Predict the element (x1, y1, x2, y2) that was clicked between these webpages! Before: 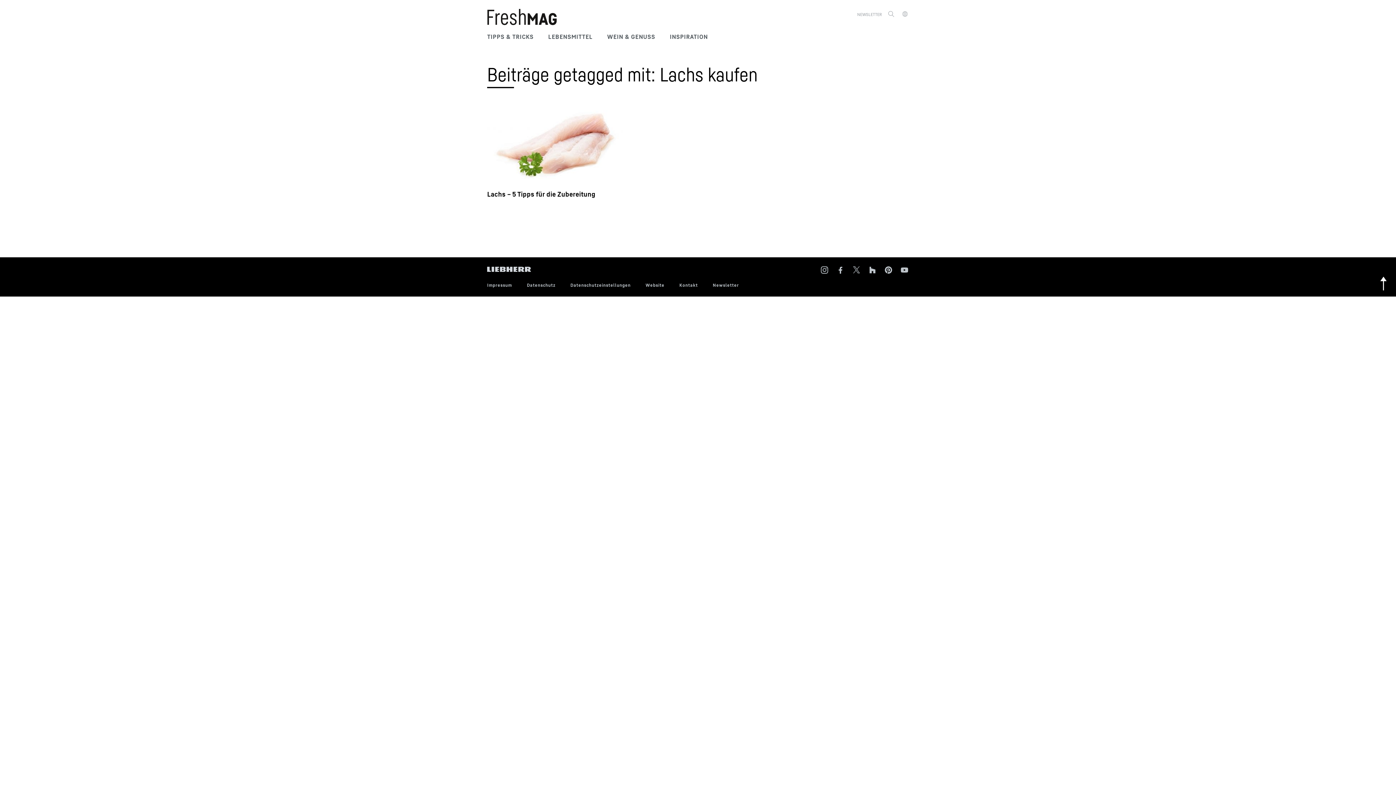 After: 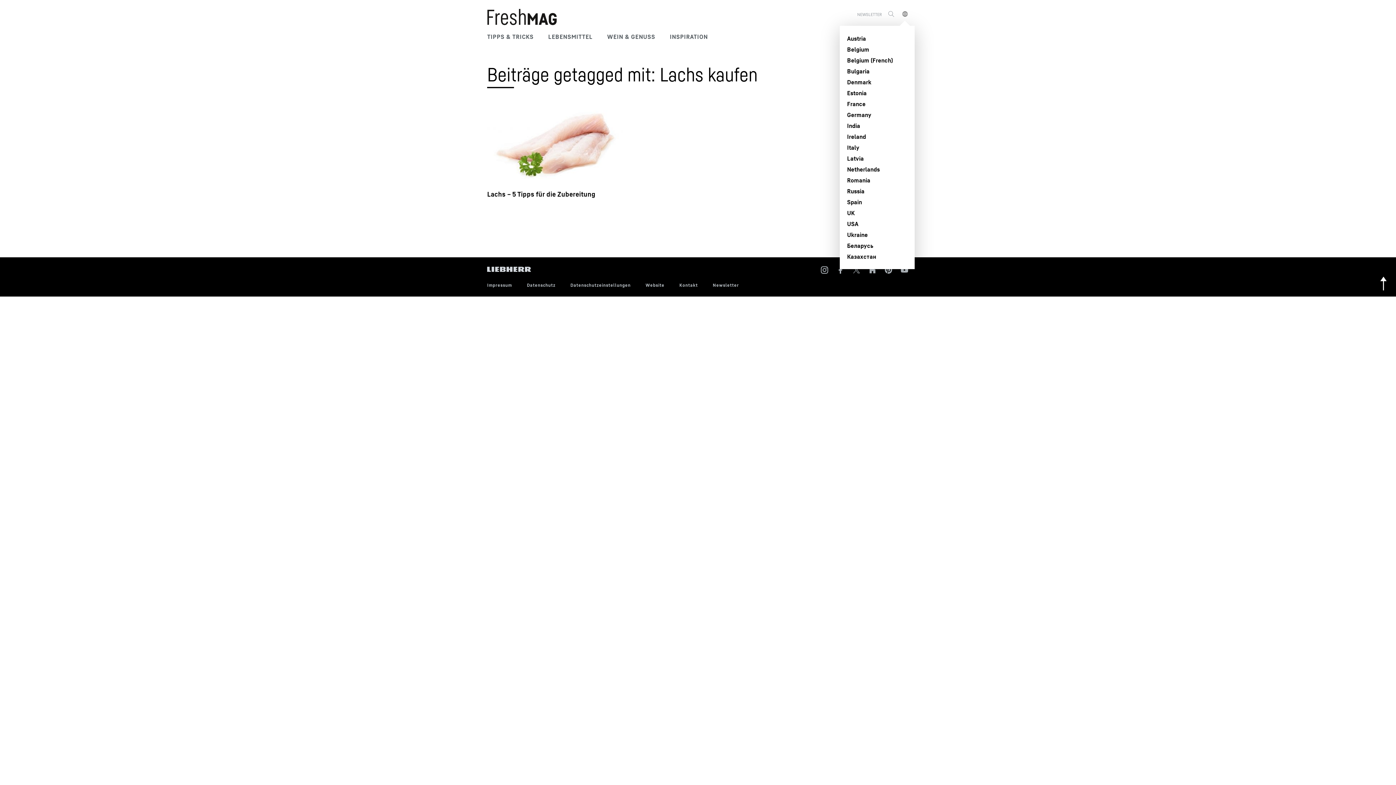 Action: bbox: (901, 10, 909, 17)